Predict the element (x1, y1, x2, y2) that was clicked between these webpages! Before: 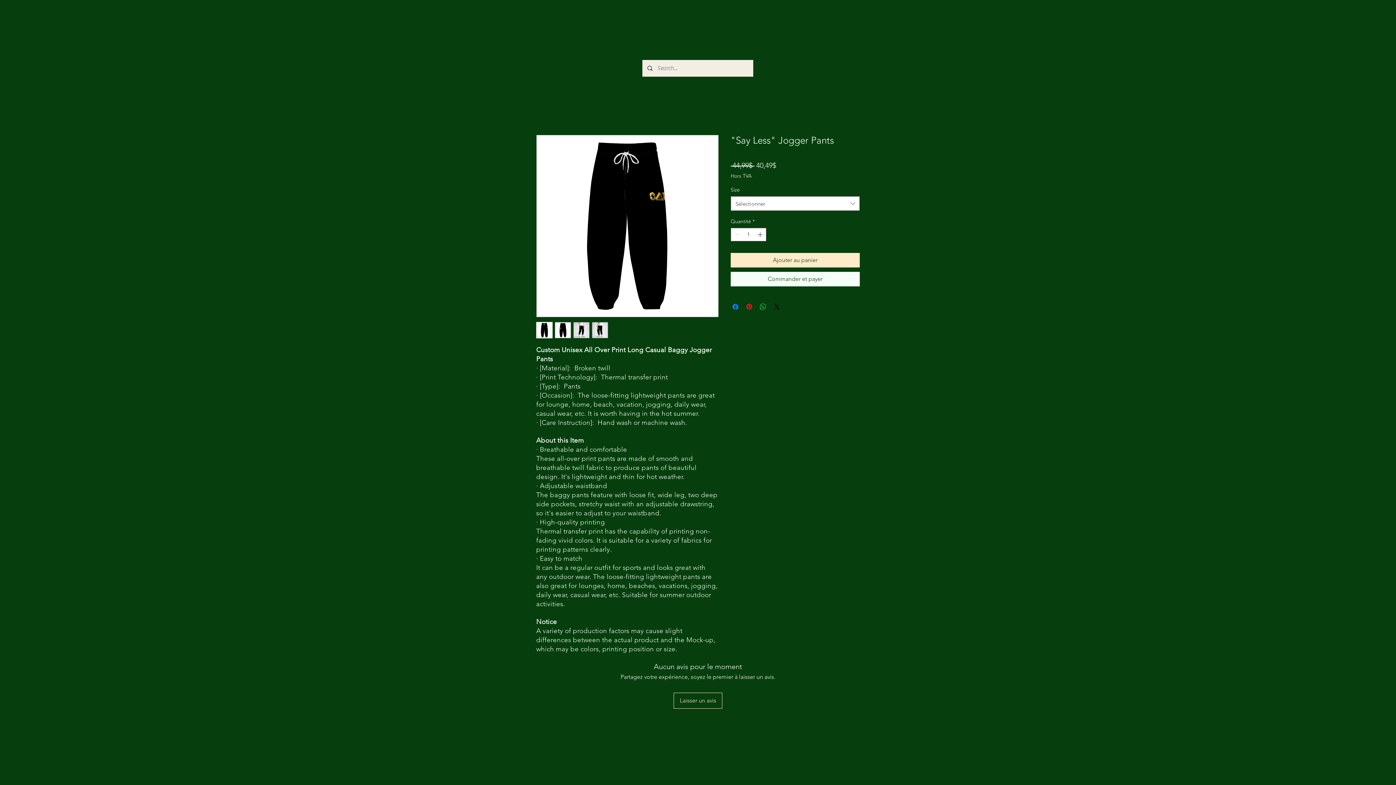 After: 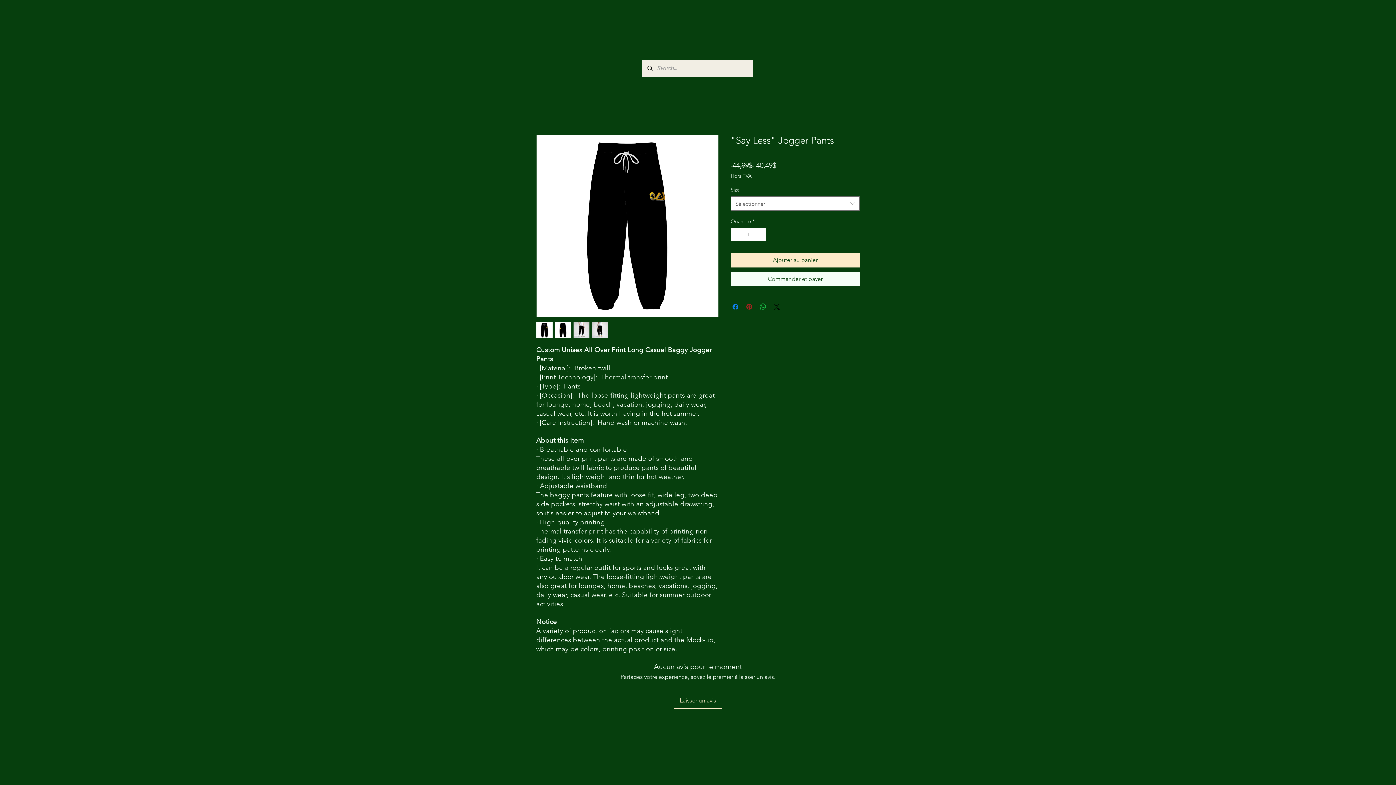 Action: bbox: (745, 302, 753, 311) label: Épinglez sur Pinterest